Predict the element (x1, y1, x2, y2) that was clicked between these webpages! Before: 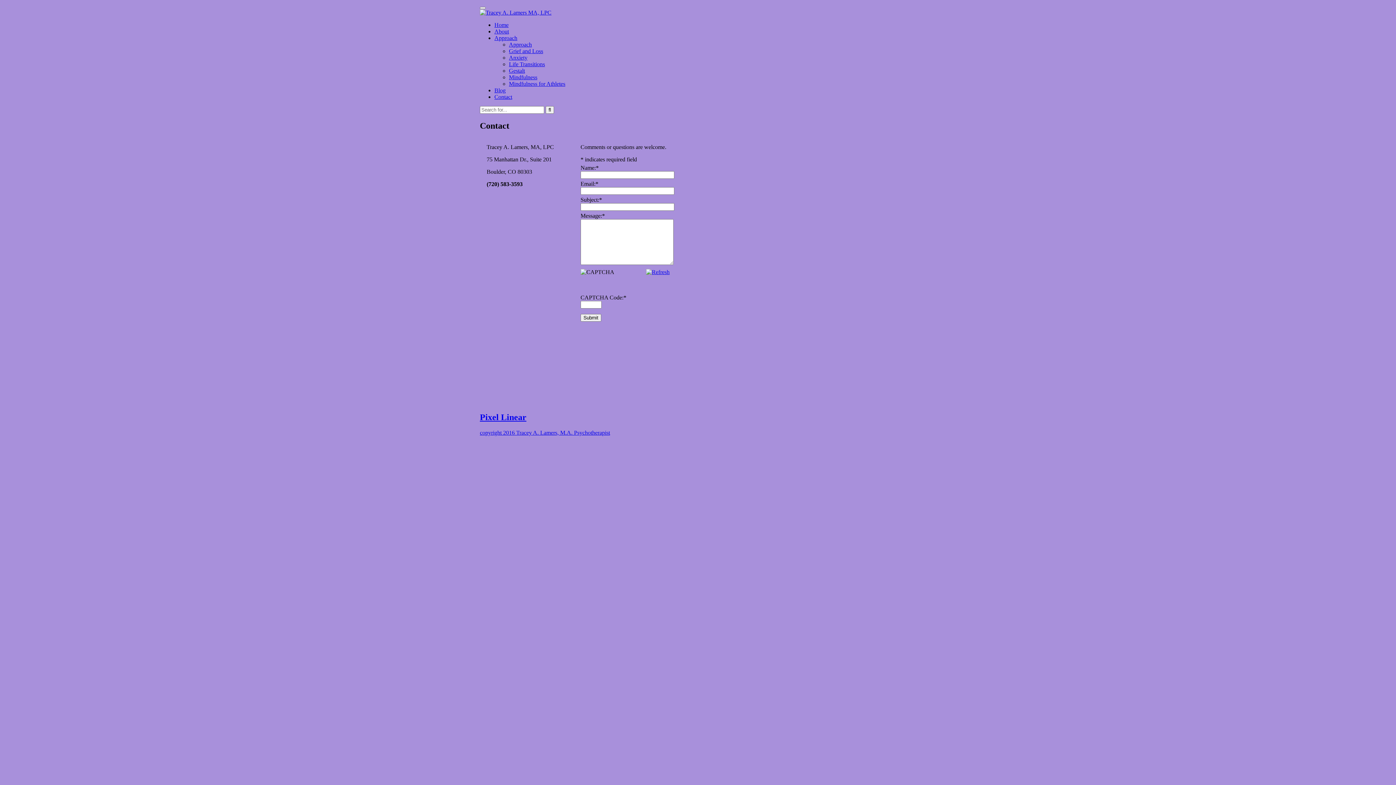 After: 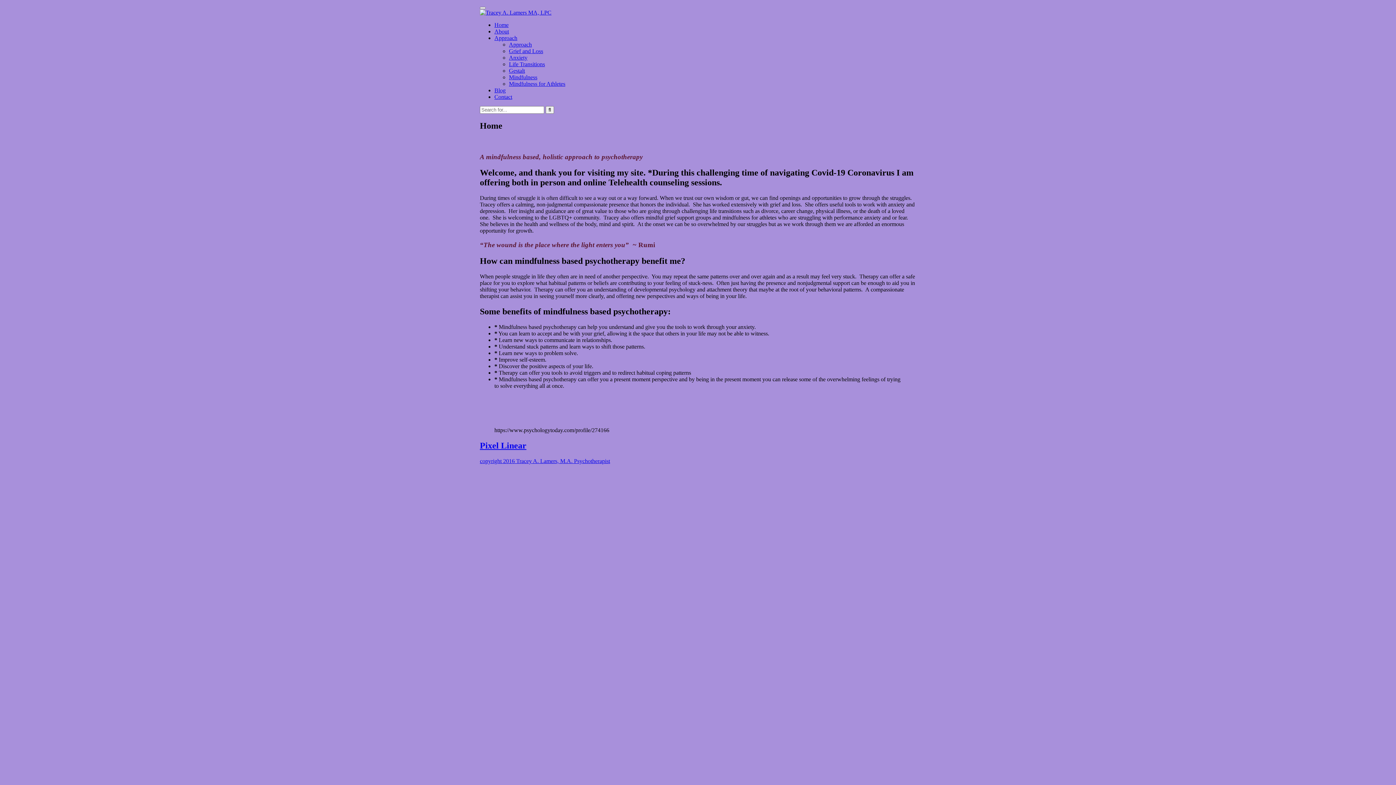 Action: bbox: (480, 9, 551, 15)